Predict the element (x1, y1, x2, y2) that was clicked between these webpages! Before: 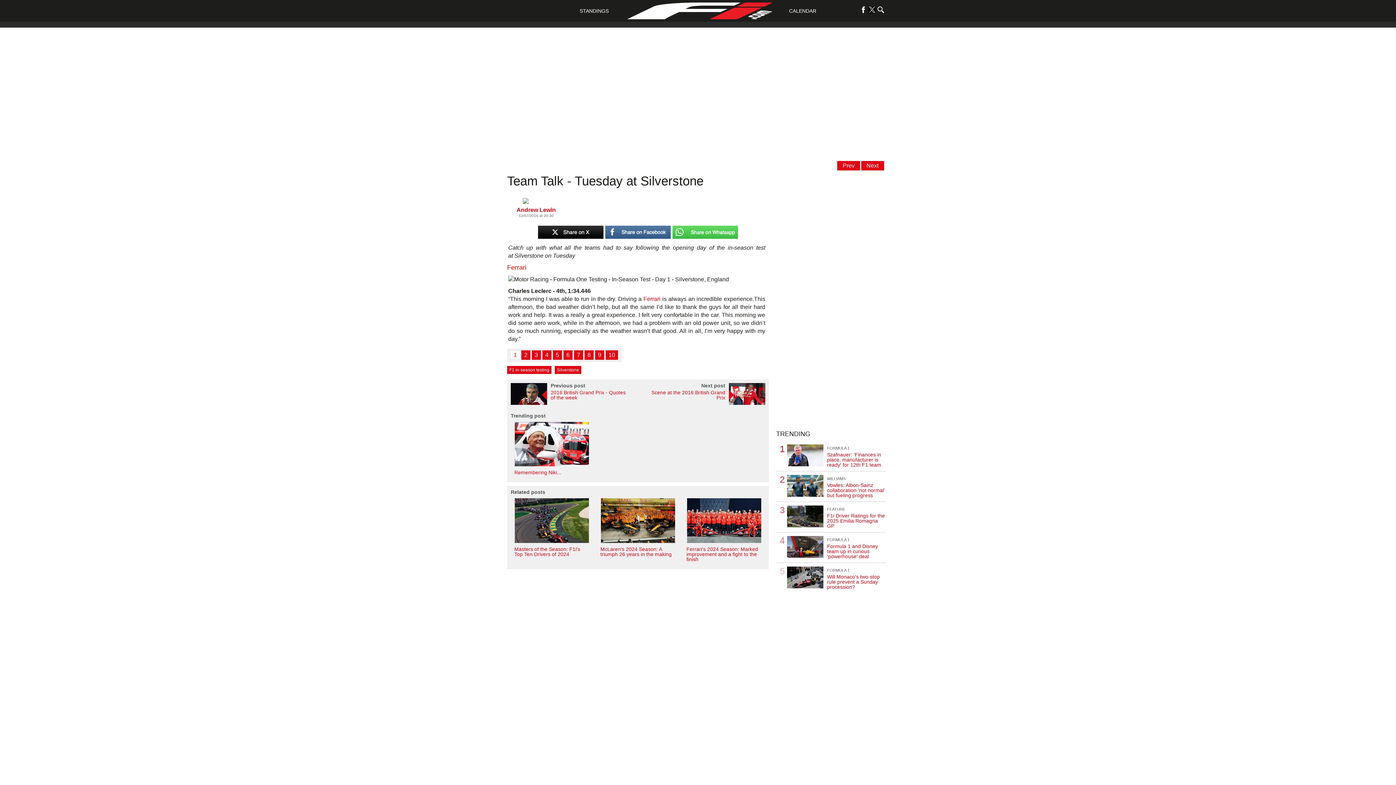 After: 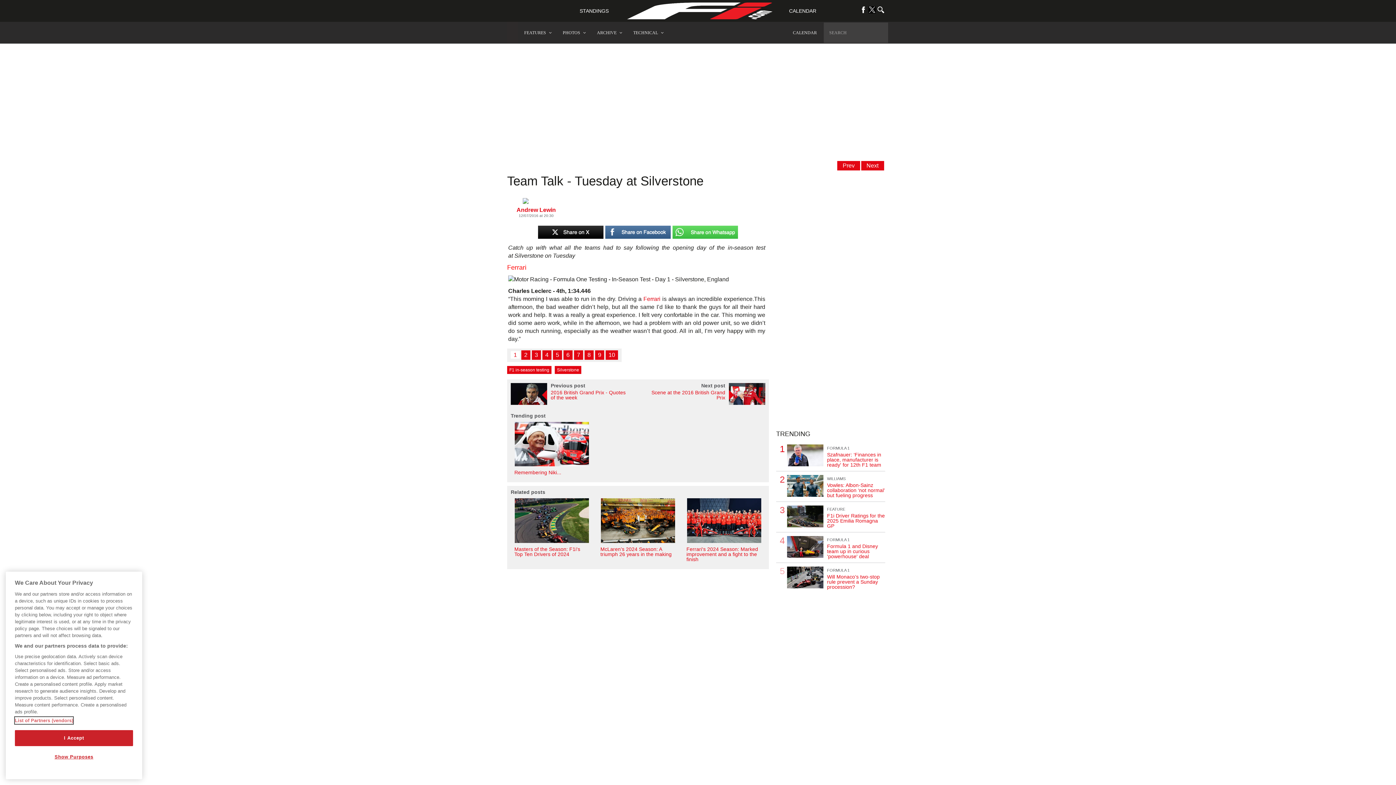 Action: bbox: (489, 206, 500, 217)